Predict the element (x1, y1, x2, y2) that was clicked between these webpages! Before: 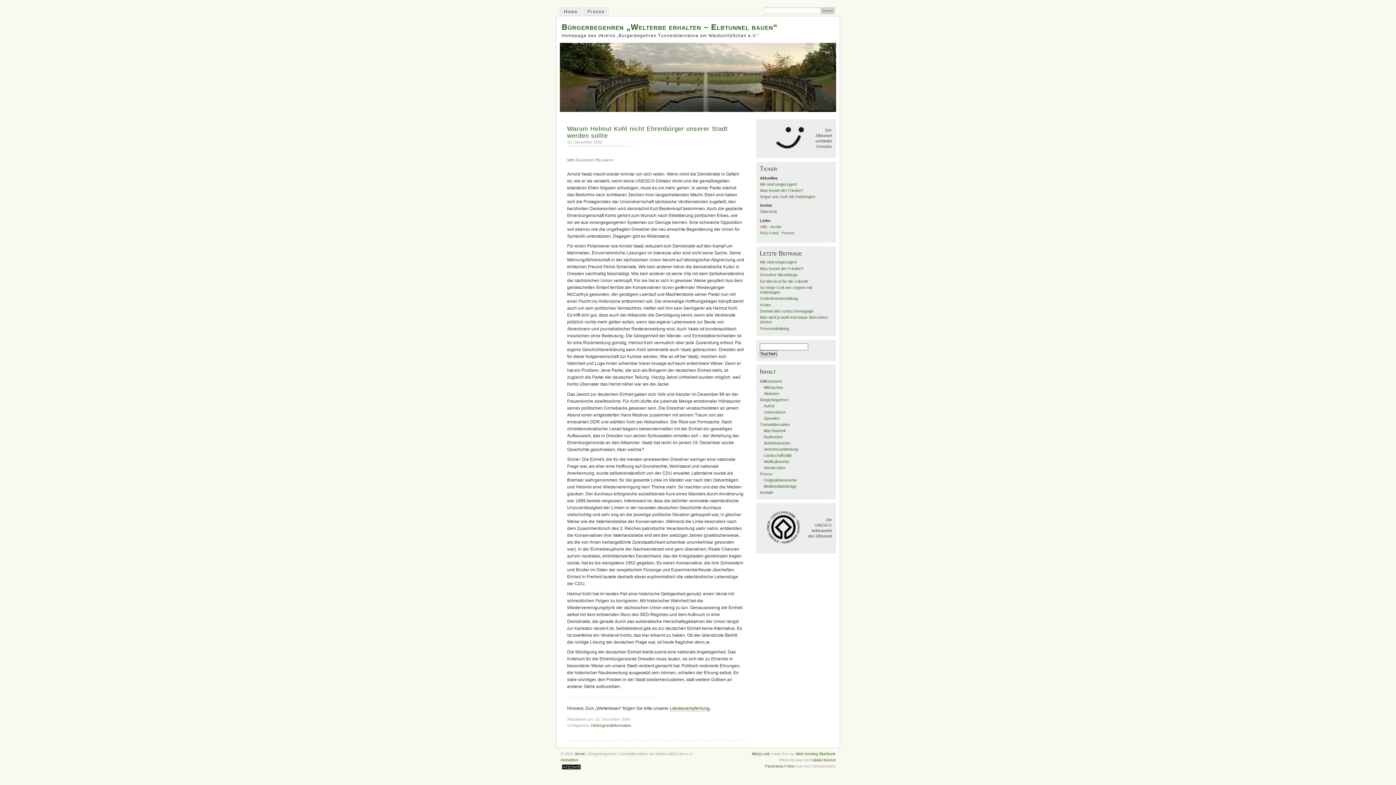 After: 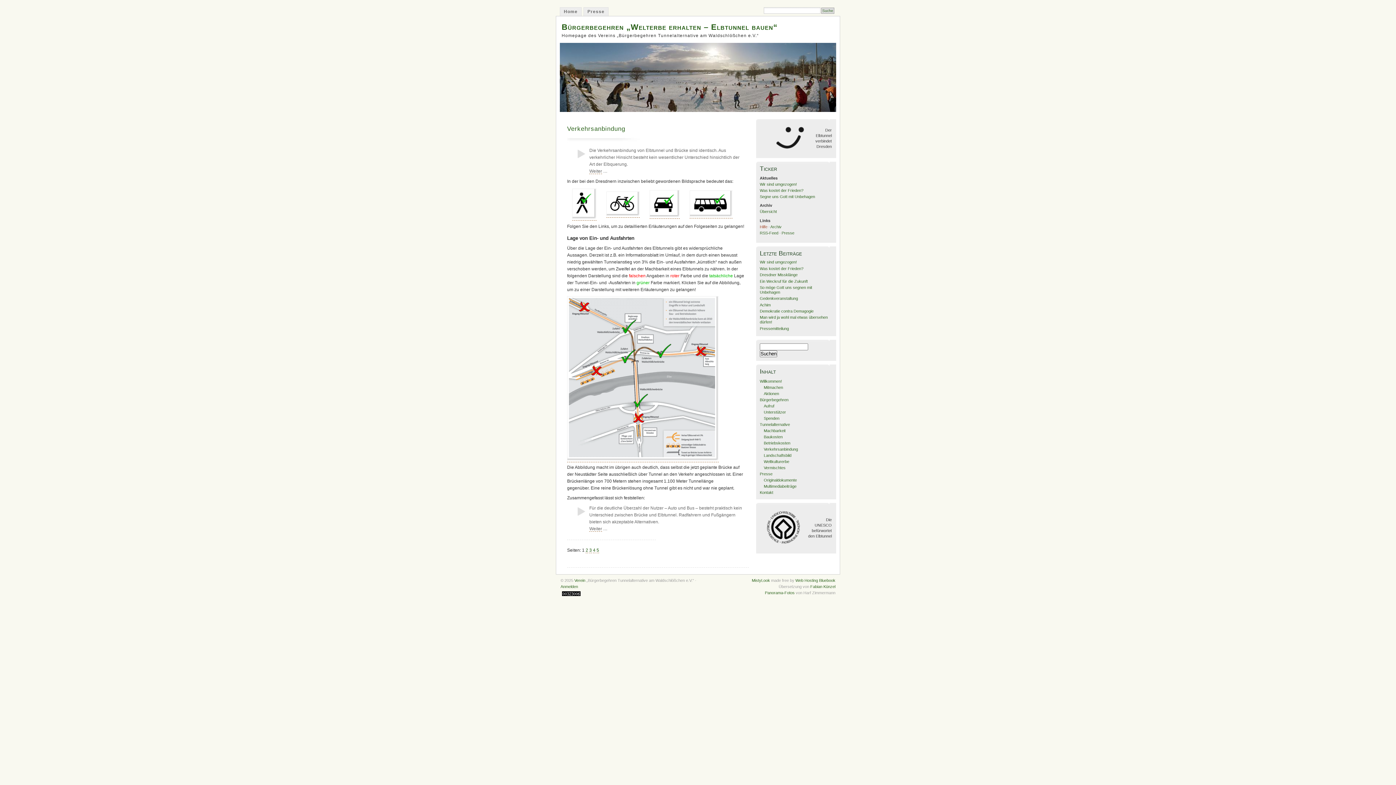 Action: bbox: (763, 447, 798, 451) label: Verkehrsanbindung